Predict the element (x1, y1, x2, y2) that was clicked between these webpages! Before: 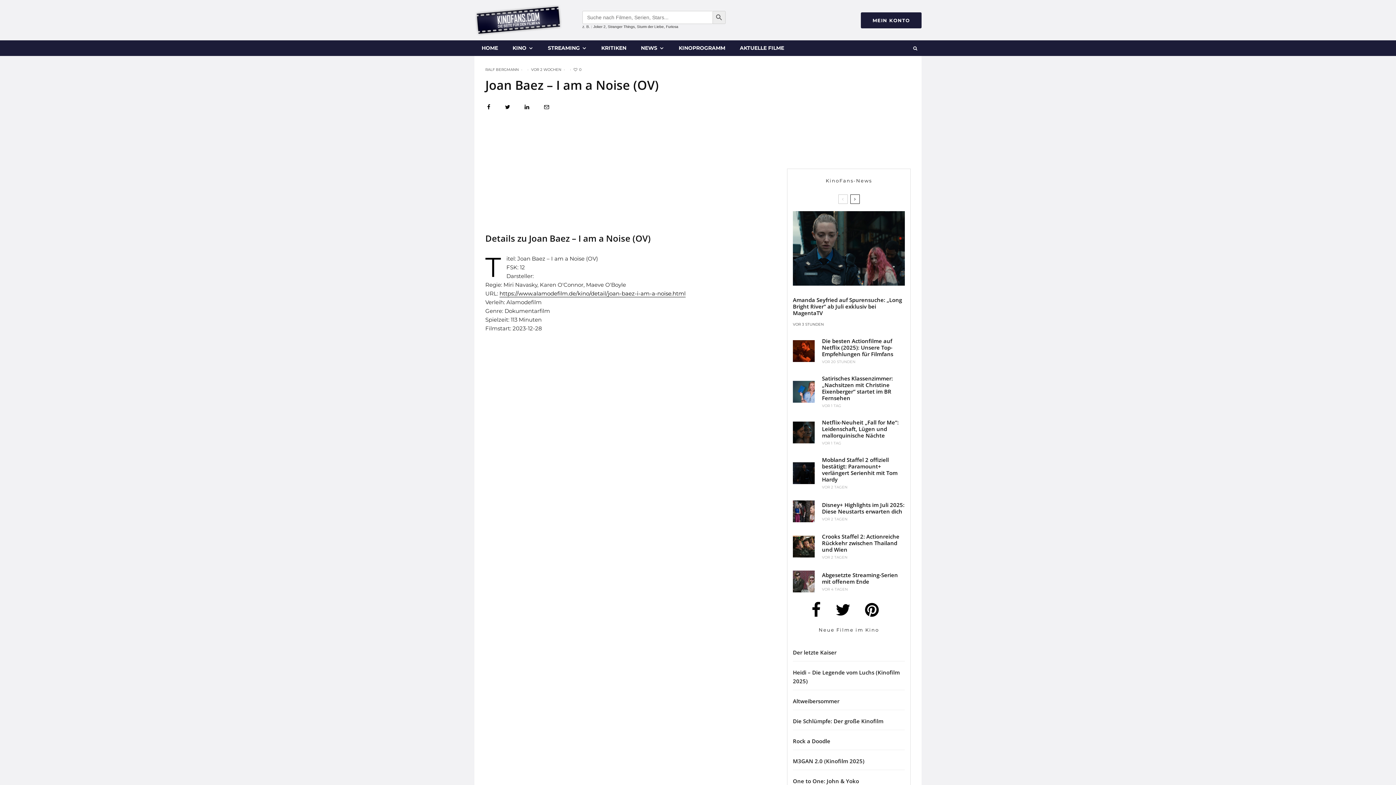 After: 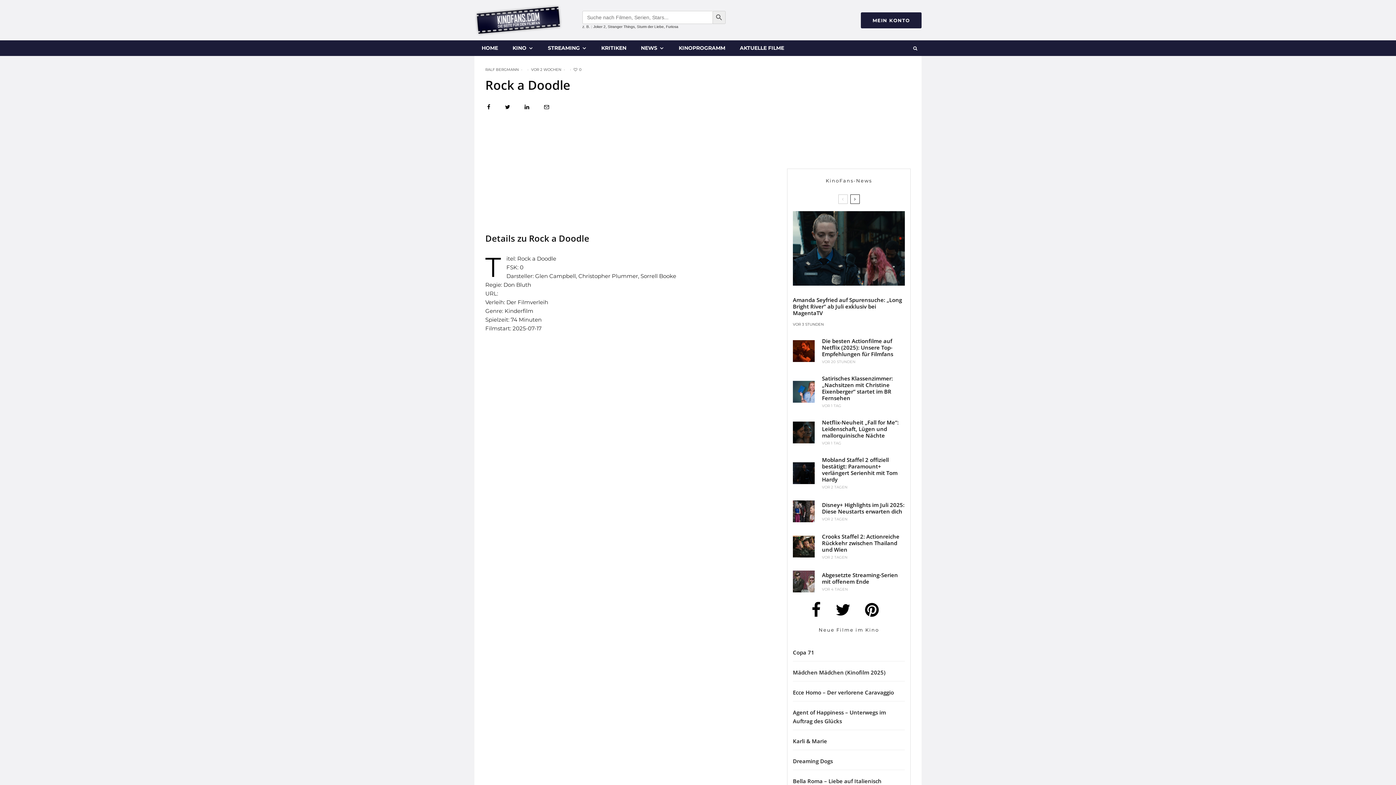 Action: label: Rock a Doodle bbox: (793, 737, 830, 745)